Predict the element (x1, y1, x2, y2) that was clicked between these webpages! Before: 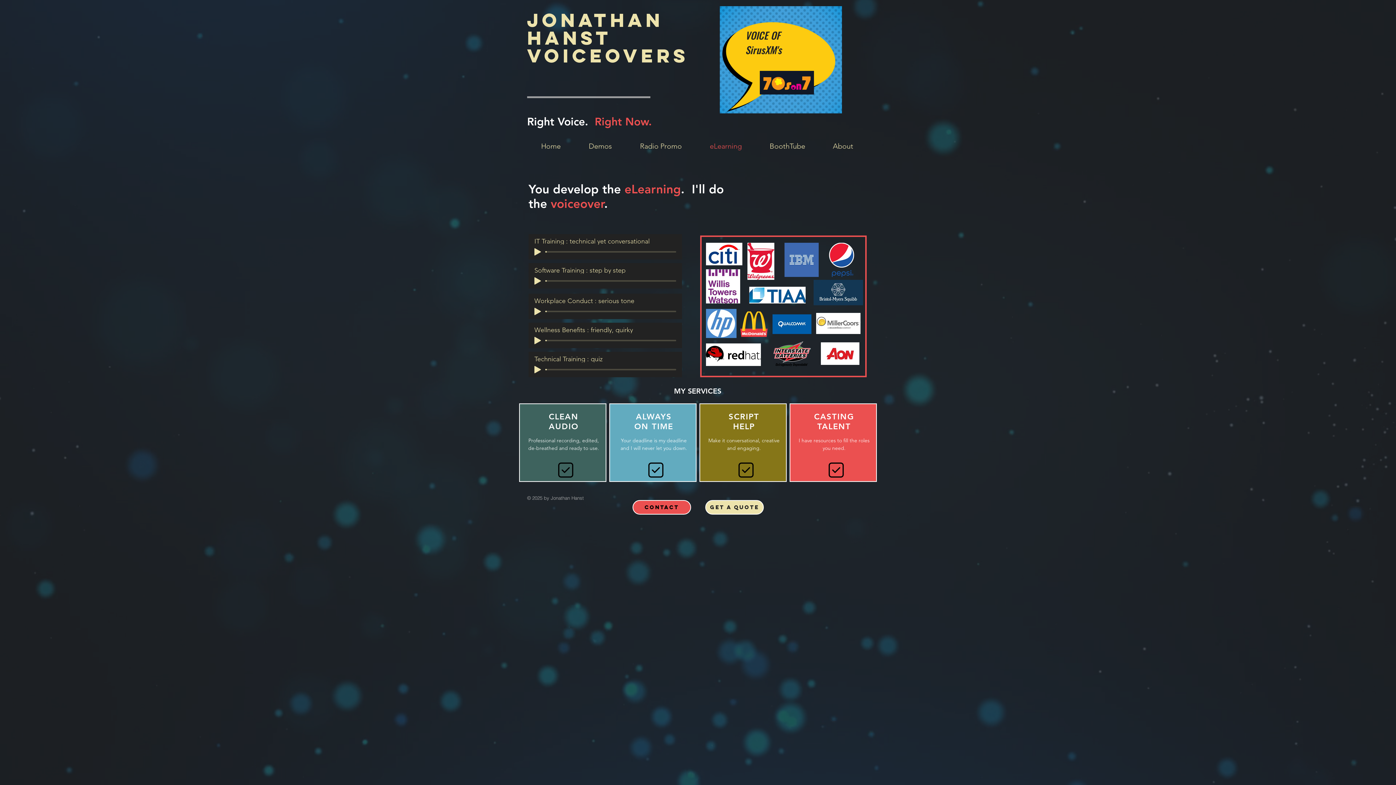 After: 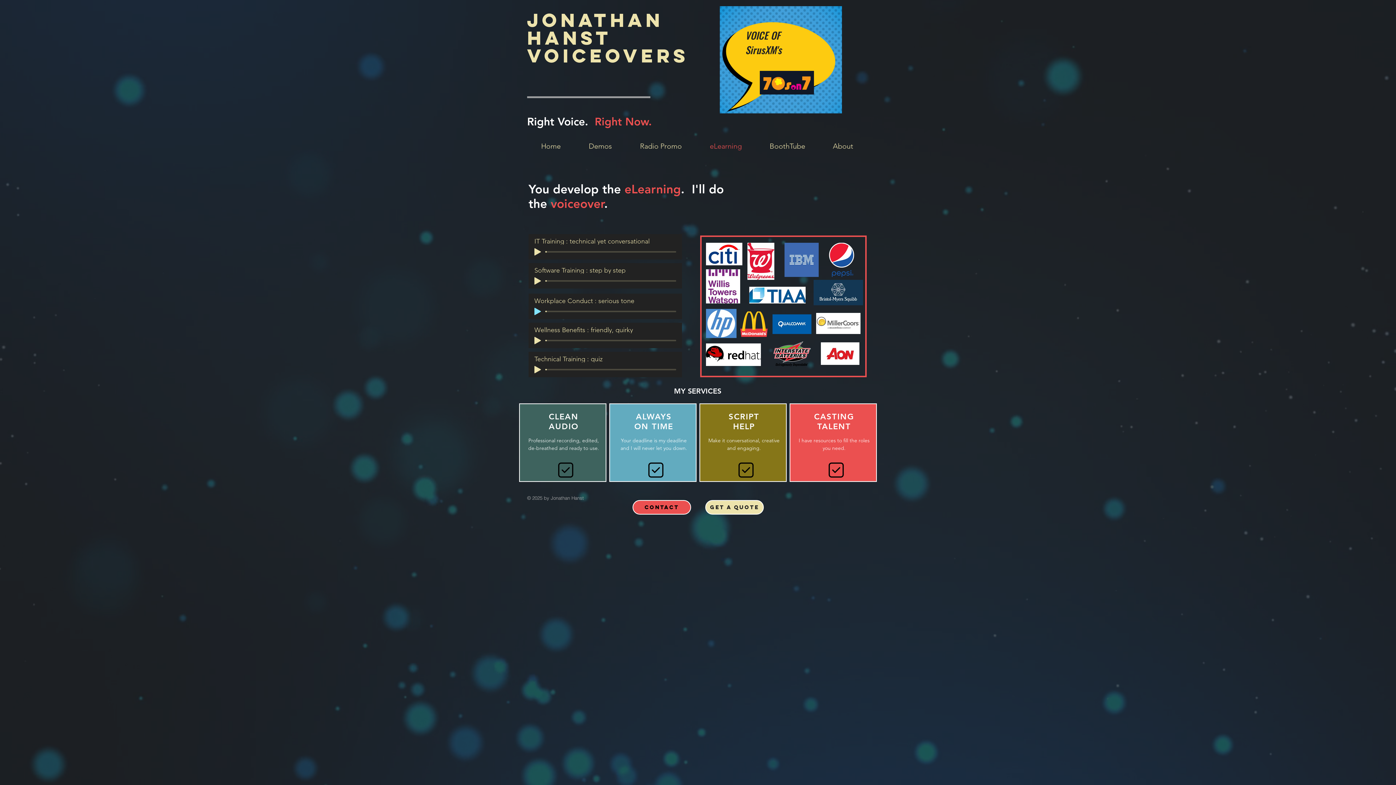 Action: label: Play bbox: (534, 308, 541, 315)